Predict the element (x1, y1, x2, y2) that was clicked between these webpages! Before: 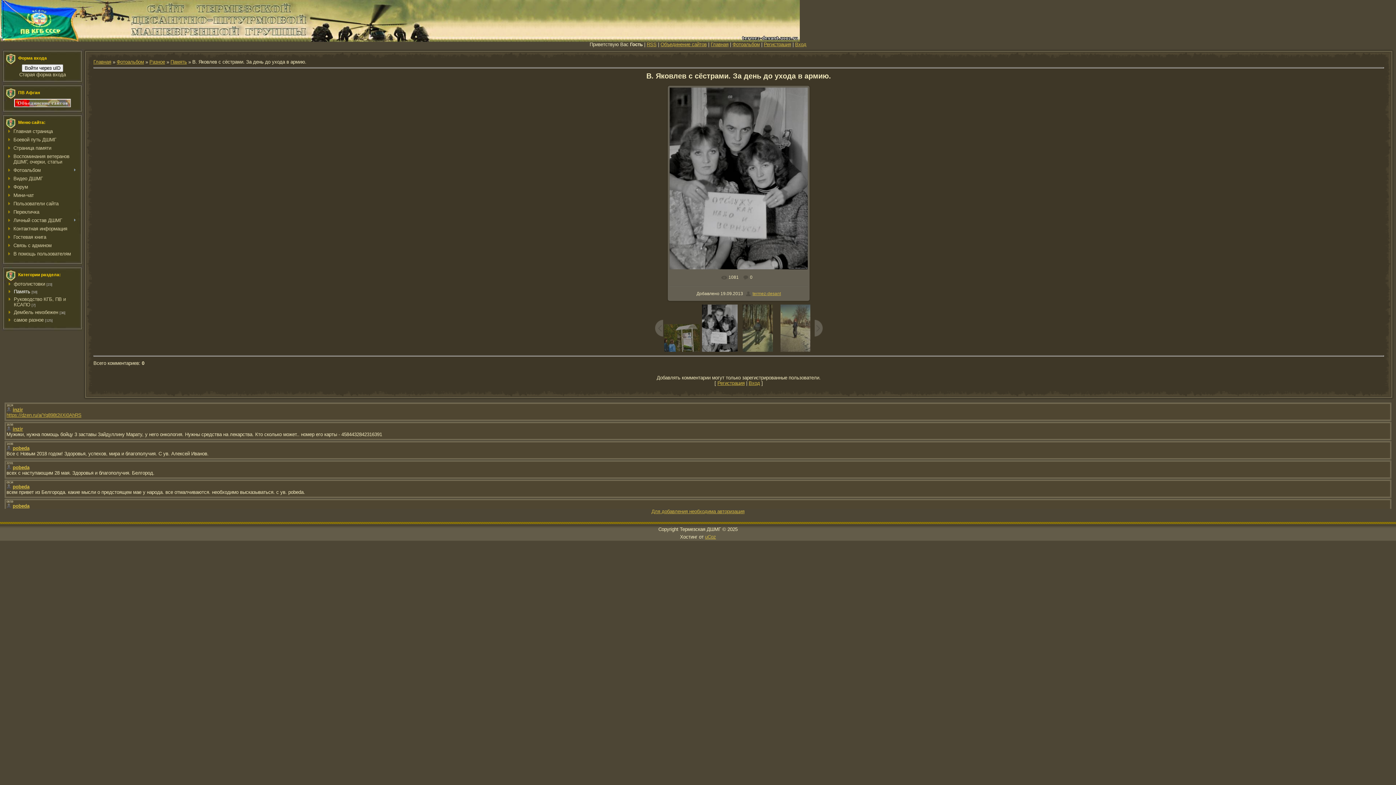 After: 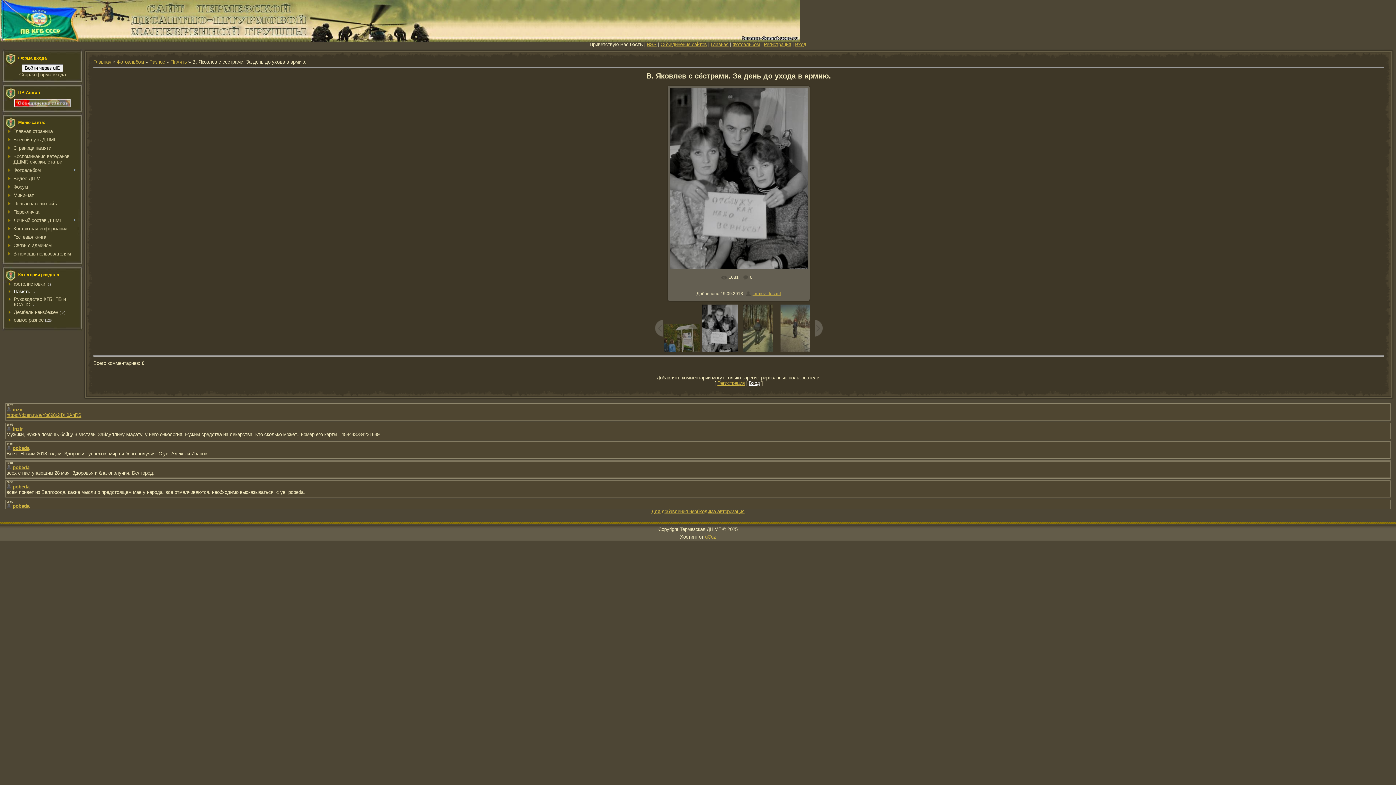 Action: label: Вход bbox: (748, 380, 760, 386)